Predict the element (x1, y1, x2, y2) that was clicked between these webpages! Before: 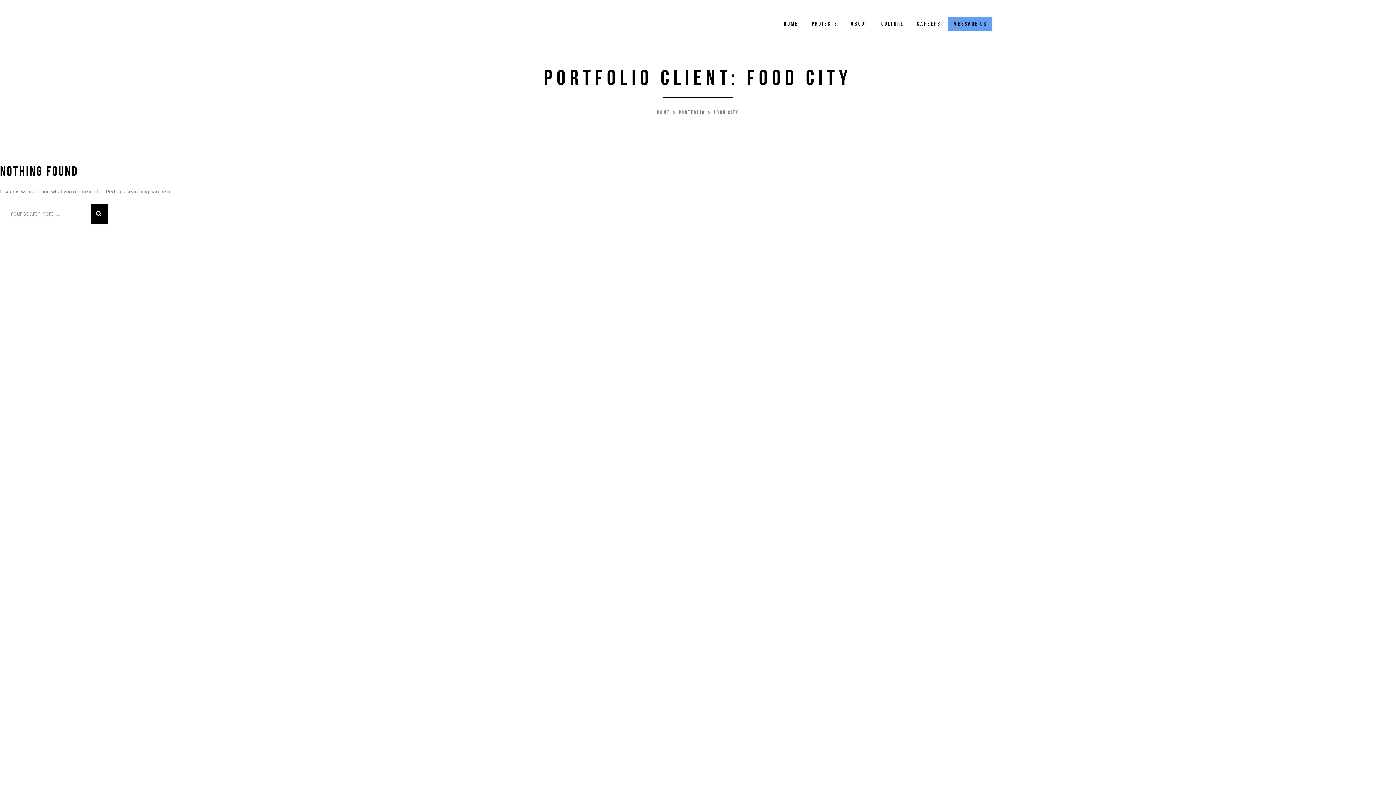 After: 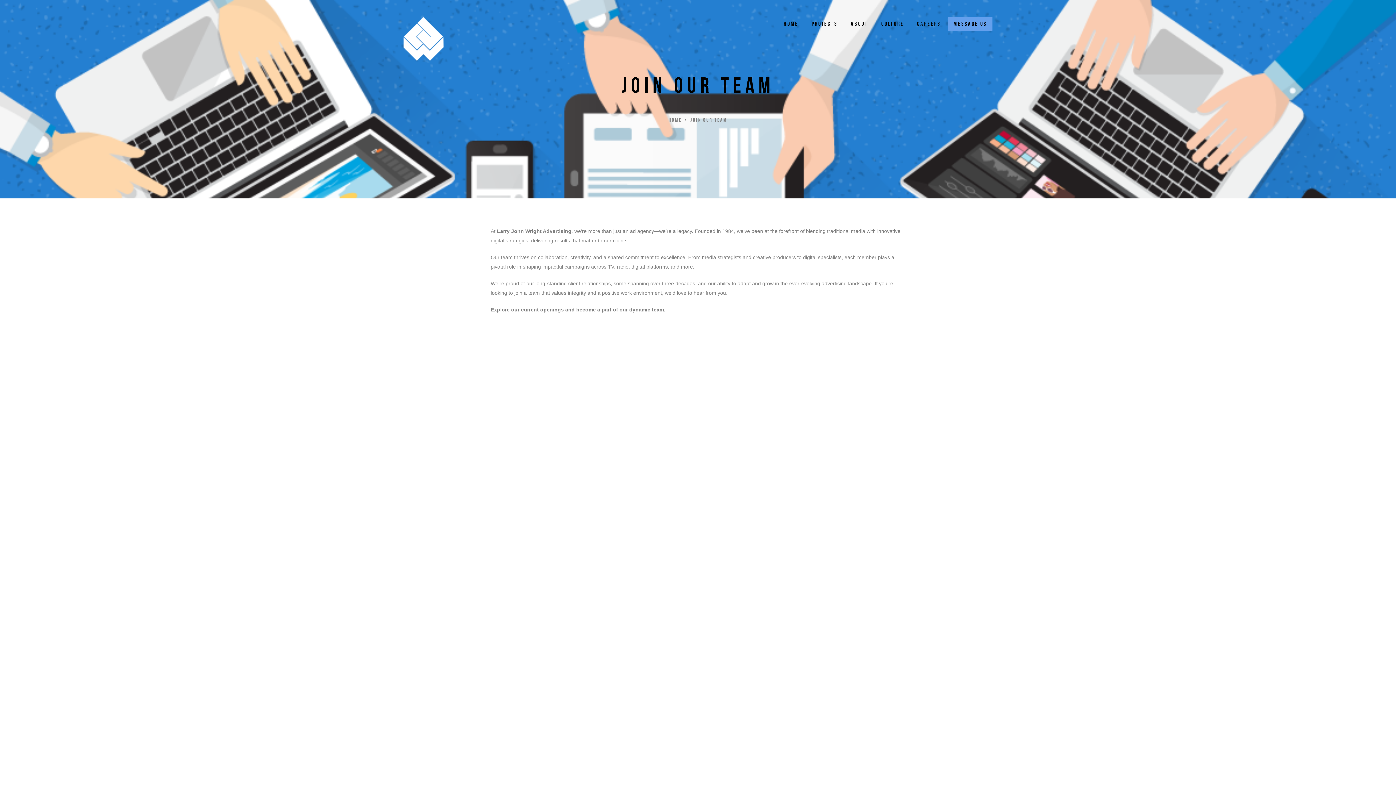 Action: label: Careers bbox: (917, 17, 941, 31)